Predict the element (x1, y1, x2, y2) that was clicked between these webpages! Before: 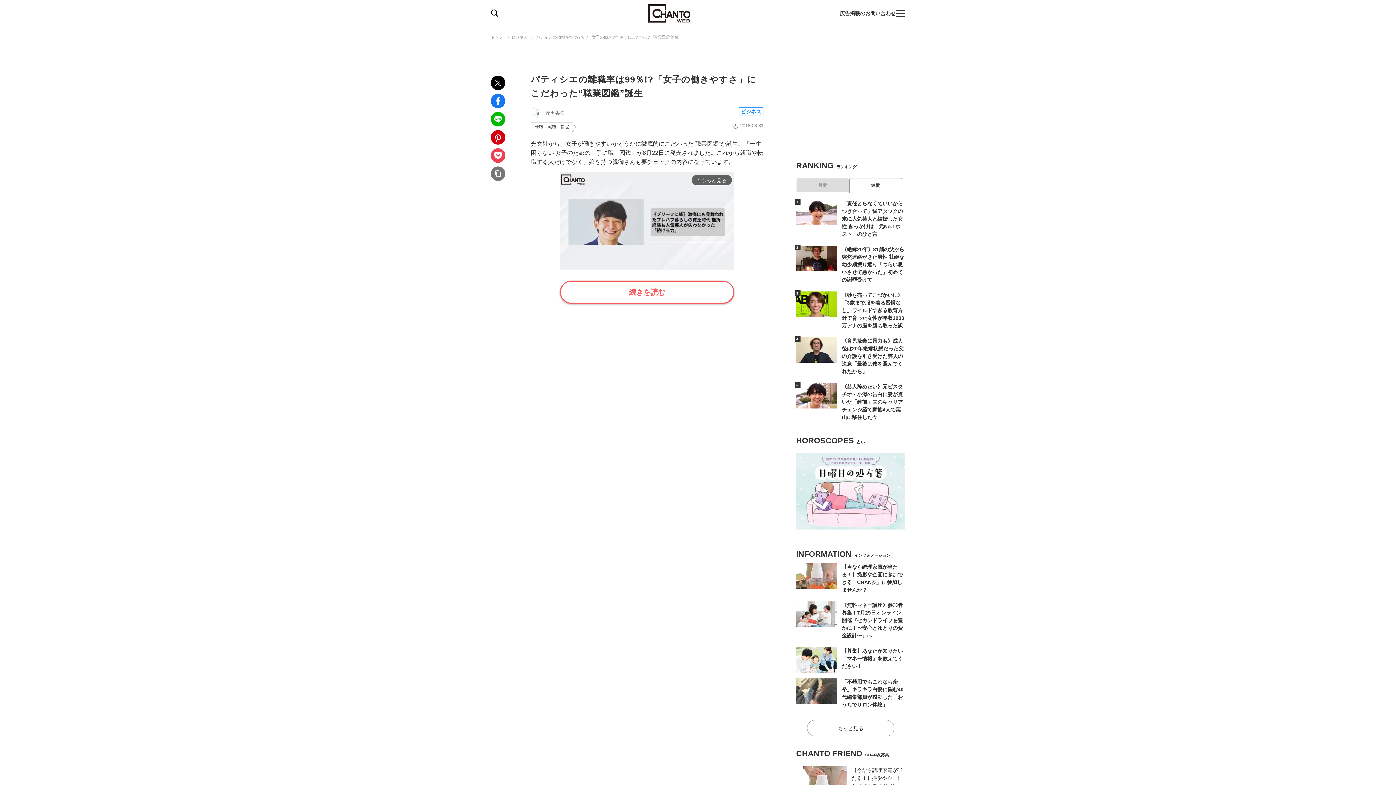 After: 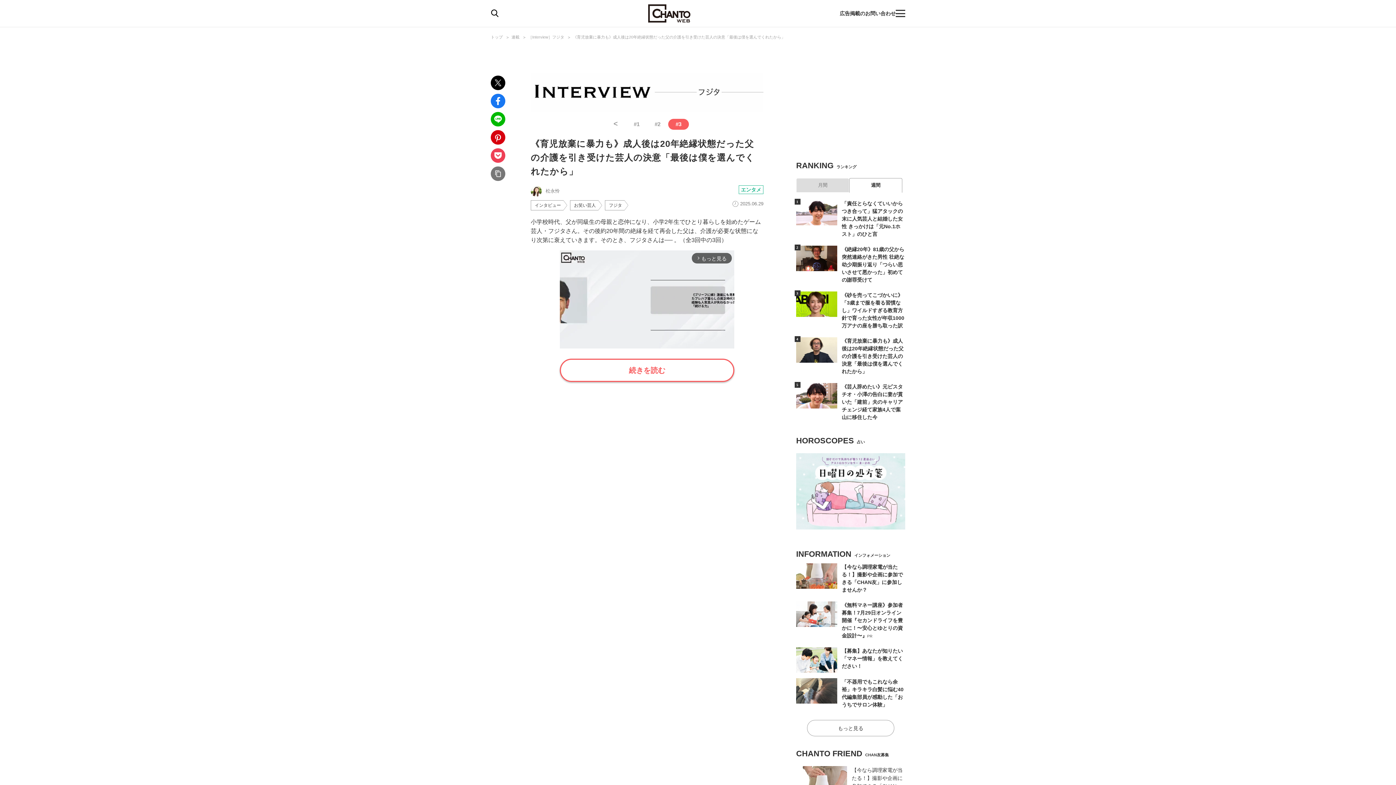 Action: label: 《育児放棄に暴力も》成人後は20年絶縁状態だった父の介護を引き受けた芸人の決意「最後は僕を選んでくれたから」 bbox: (842, 338, 903, 374)